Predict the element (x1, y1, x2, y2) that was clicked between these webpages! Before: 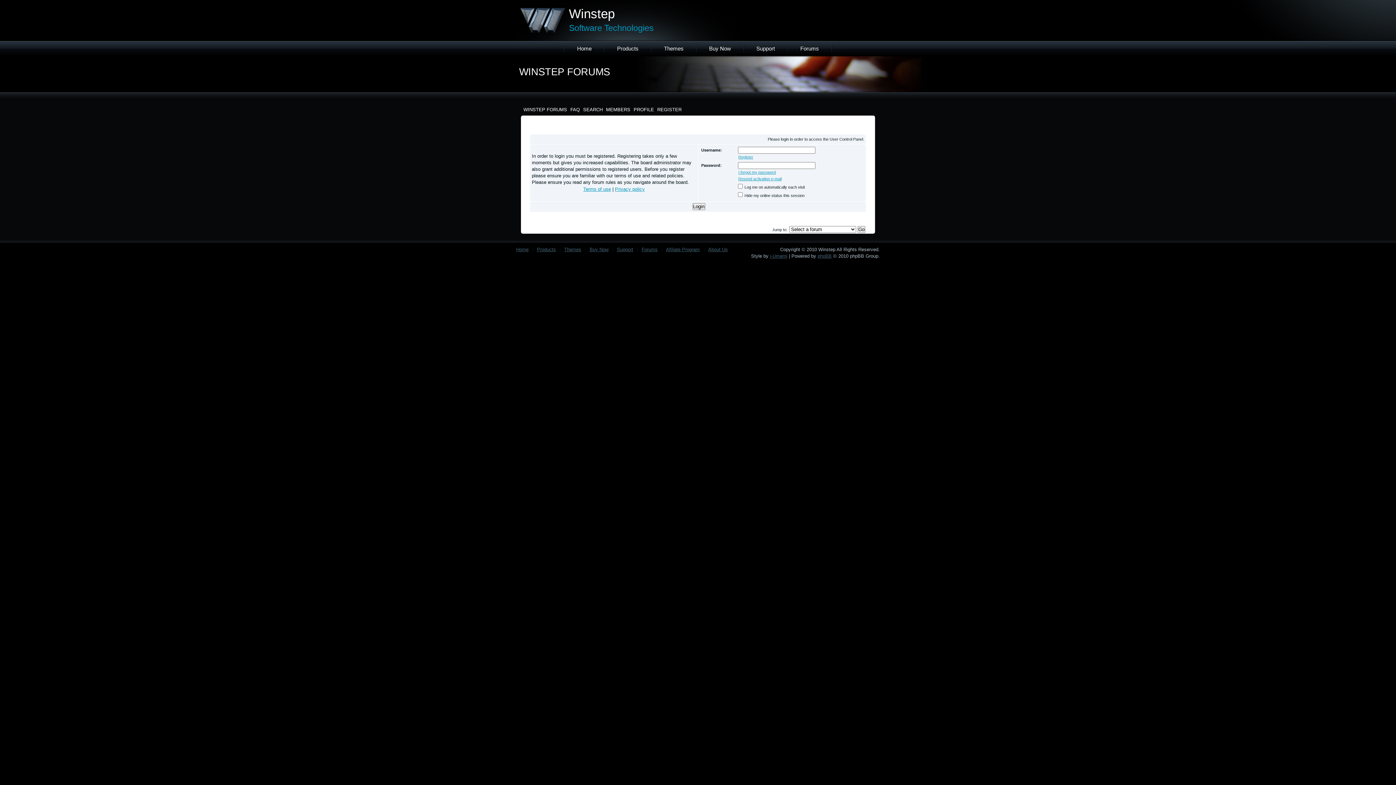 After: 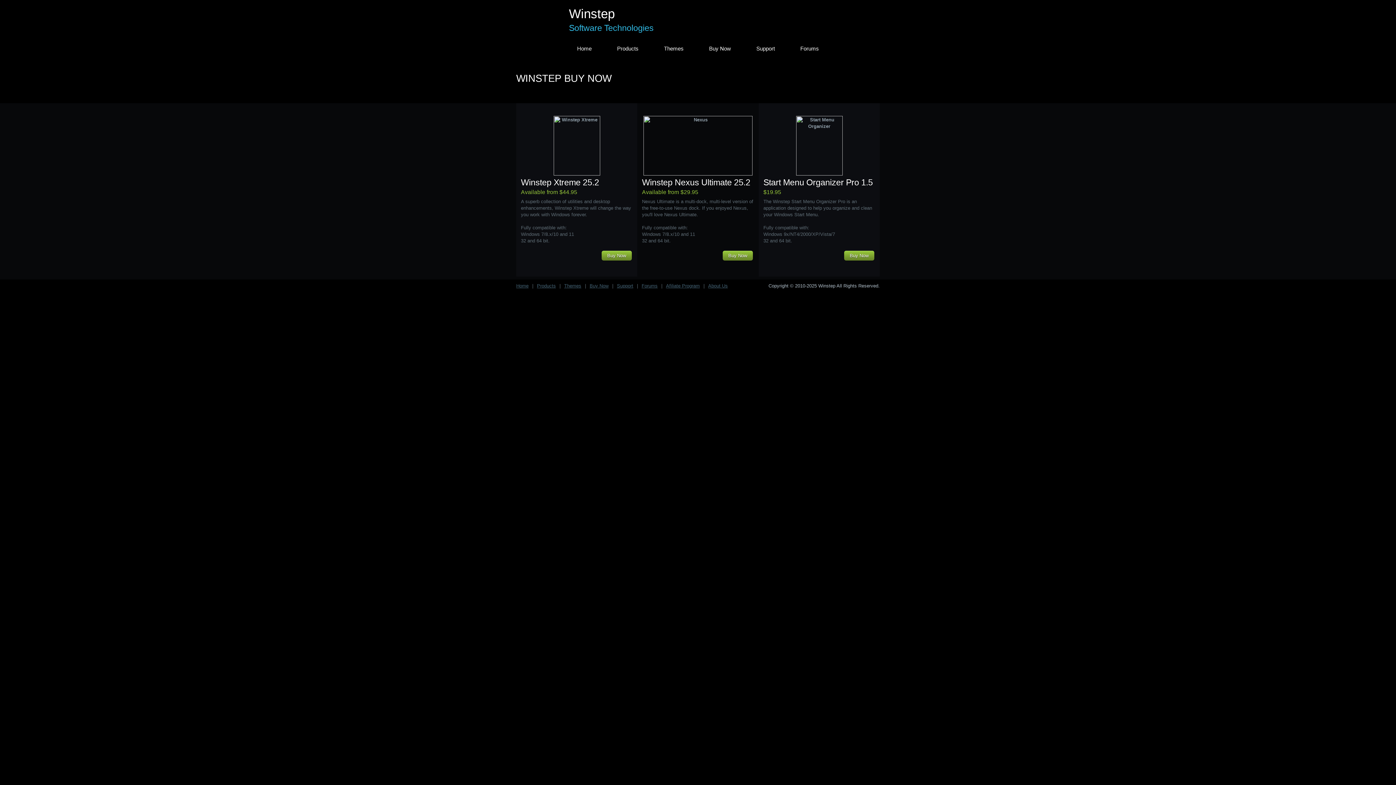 Action: label: Buy Now bbox: (709, 45, 731, 51)